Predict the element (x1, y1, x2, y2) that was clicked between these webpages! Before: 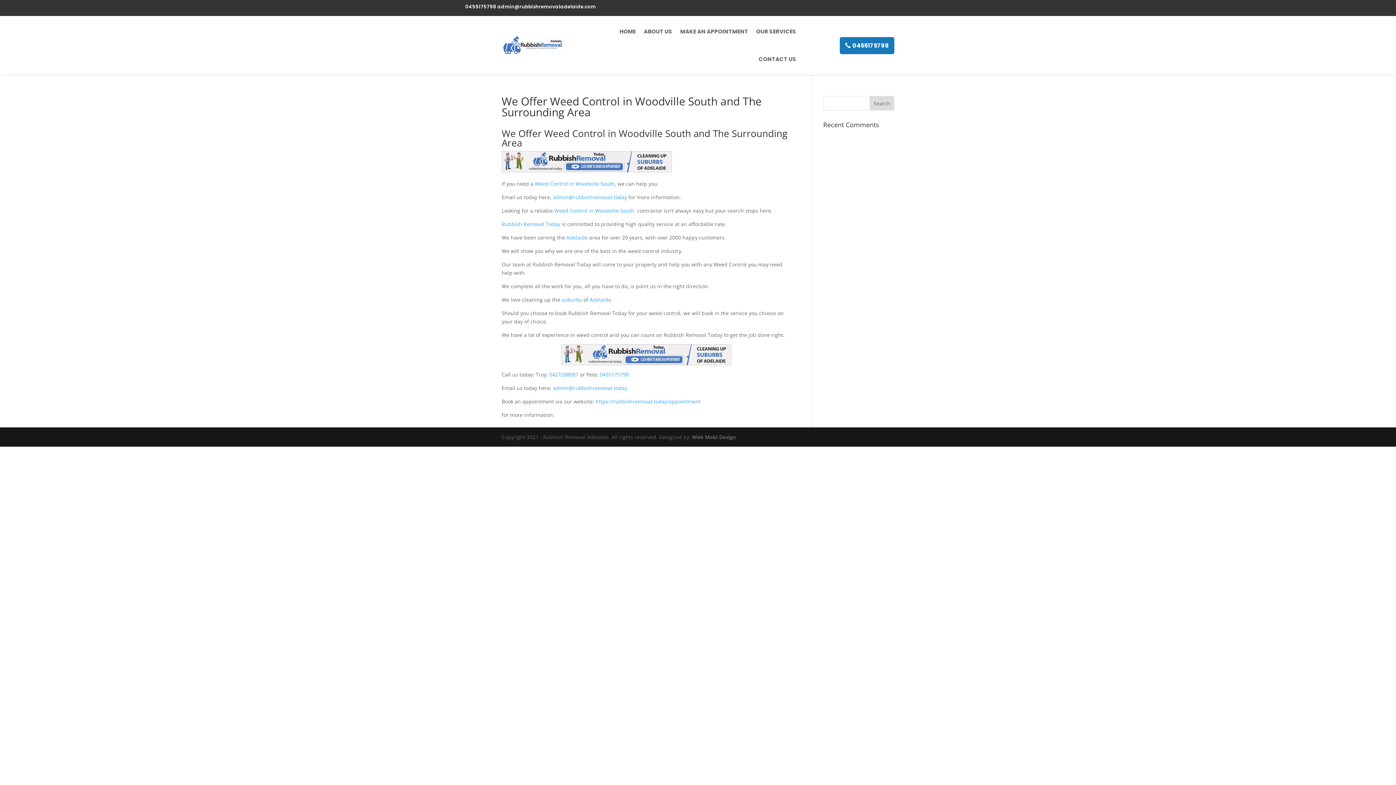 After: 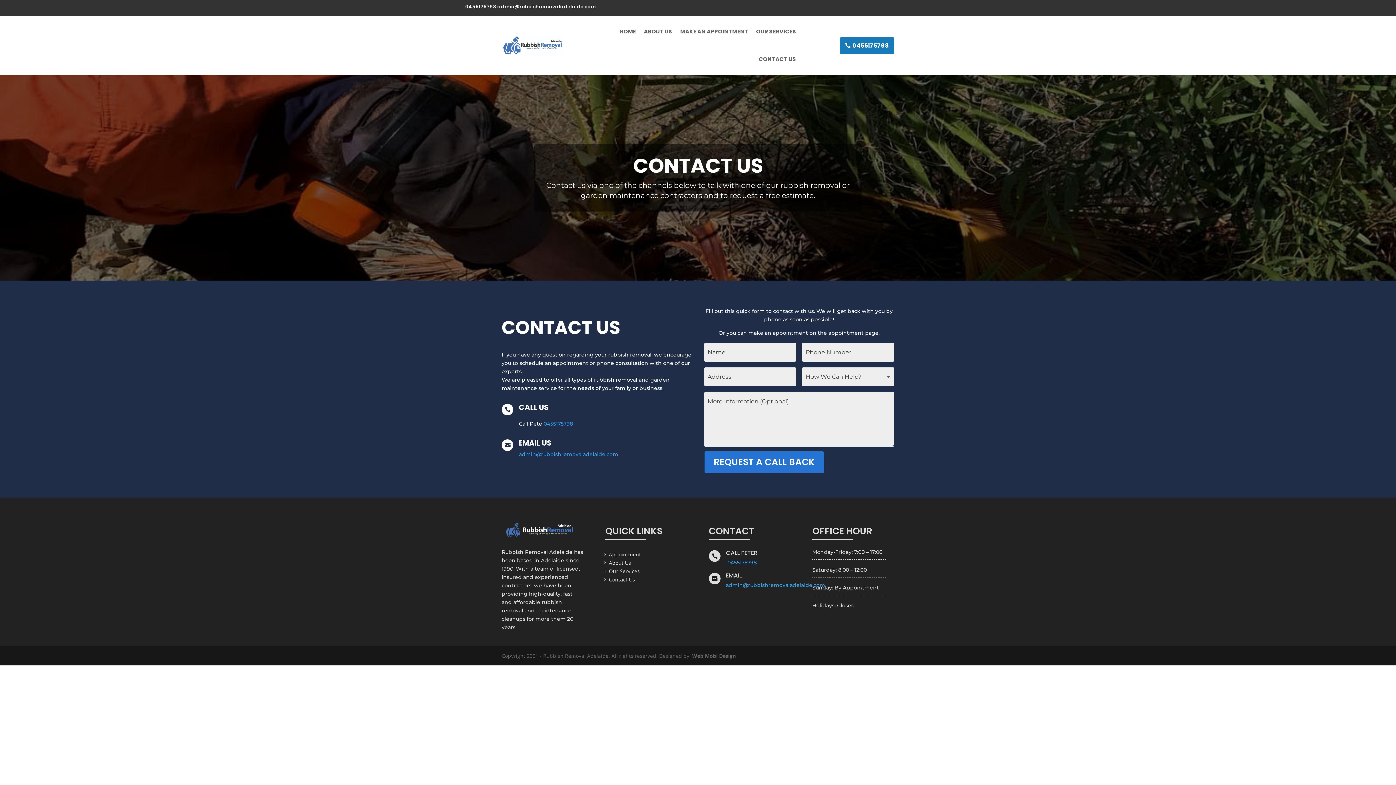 Action: label: CONTACT US bbox: (758, 45, 796, 73)